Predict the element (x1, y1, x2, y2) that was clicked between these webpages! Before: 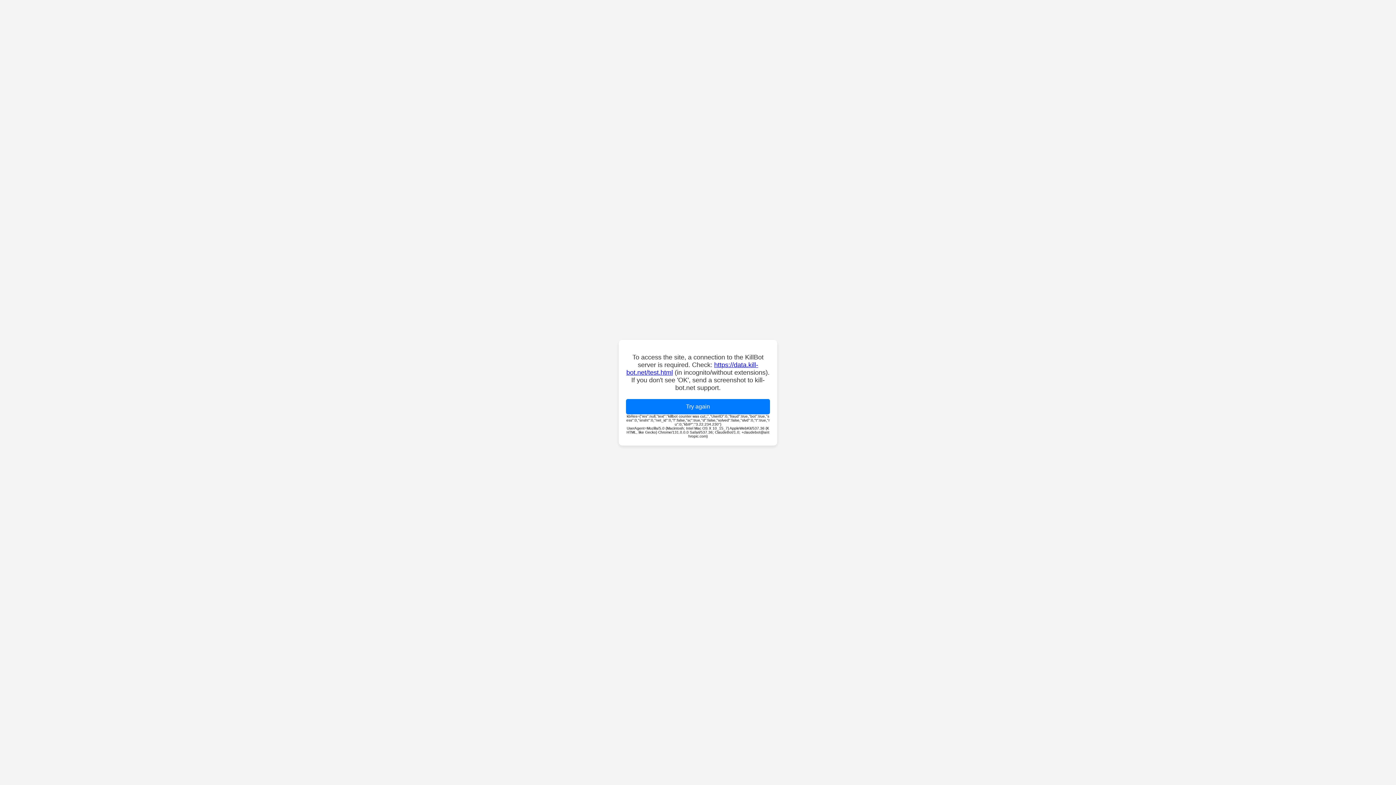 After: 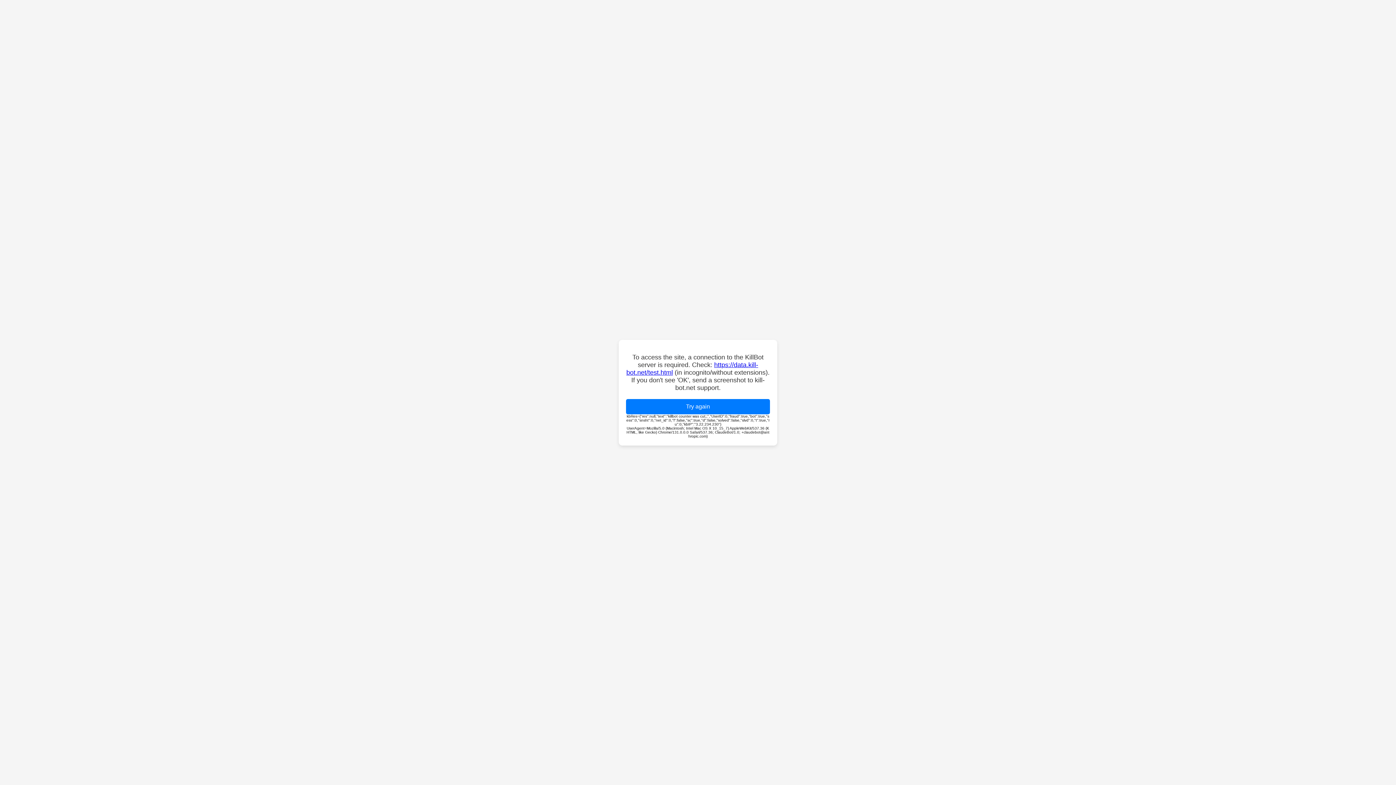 Action: label: Try again bbox: (626, 399, 770, 414)